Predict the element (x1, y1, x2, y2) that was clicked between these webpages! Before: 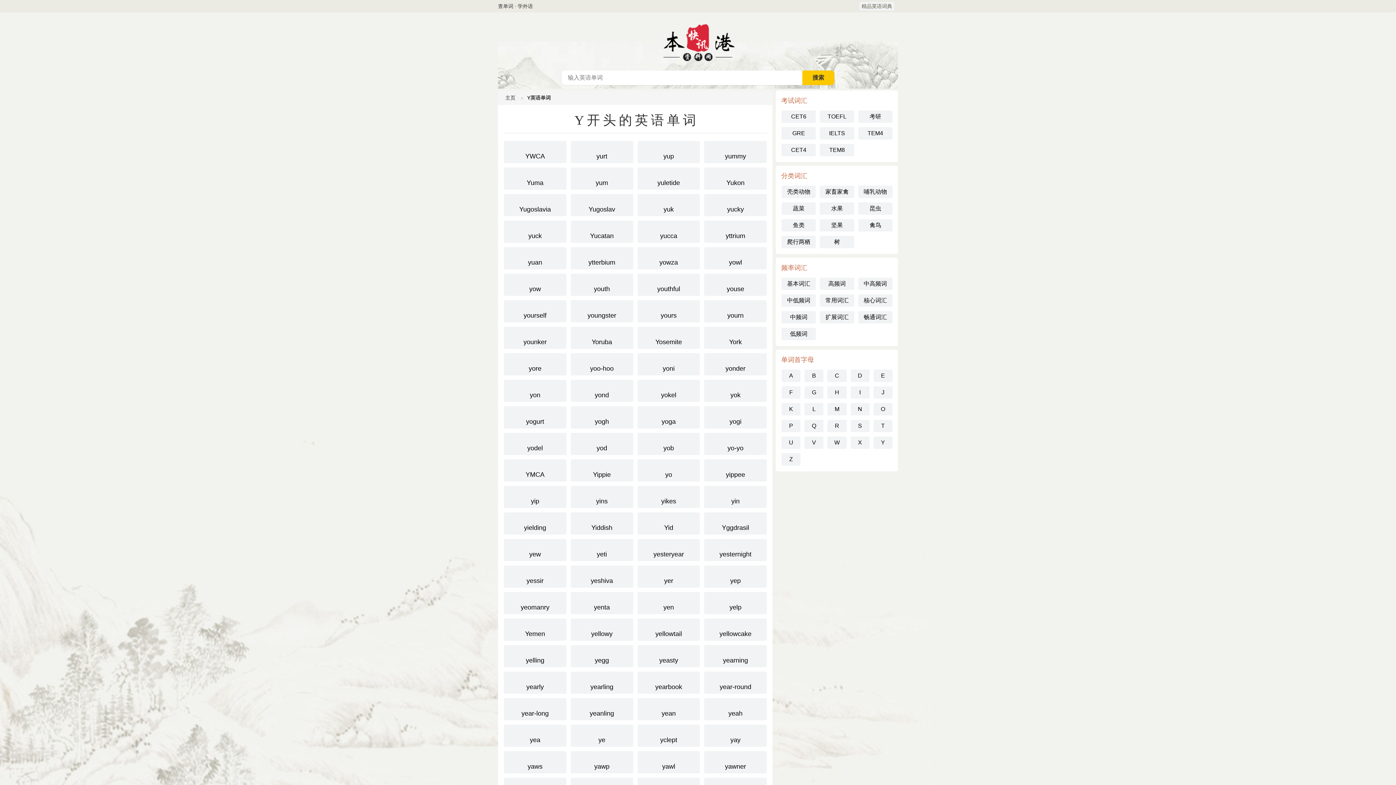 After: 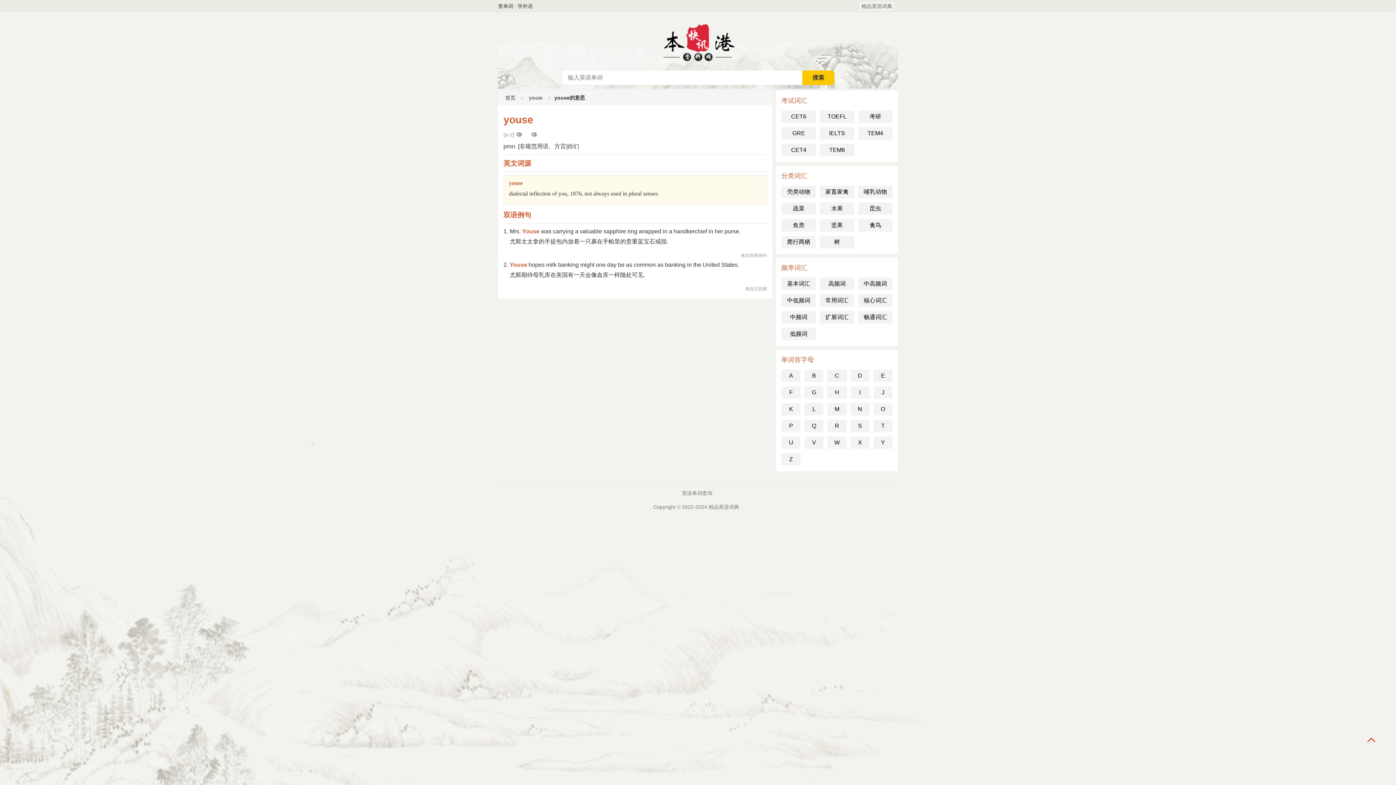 Action: label: youse bbox: (704, 273, 766, 296)